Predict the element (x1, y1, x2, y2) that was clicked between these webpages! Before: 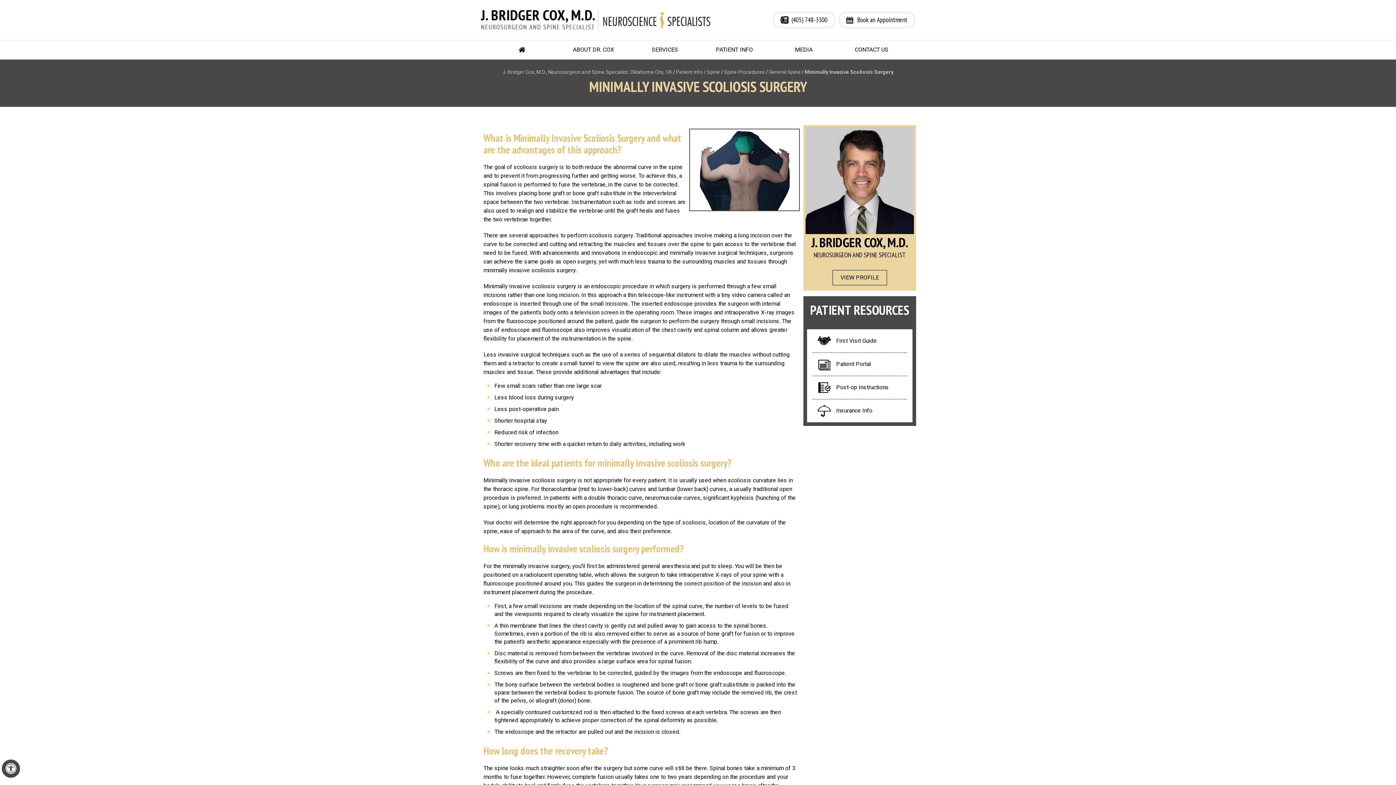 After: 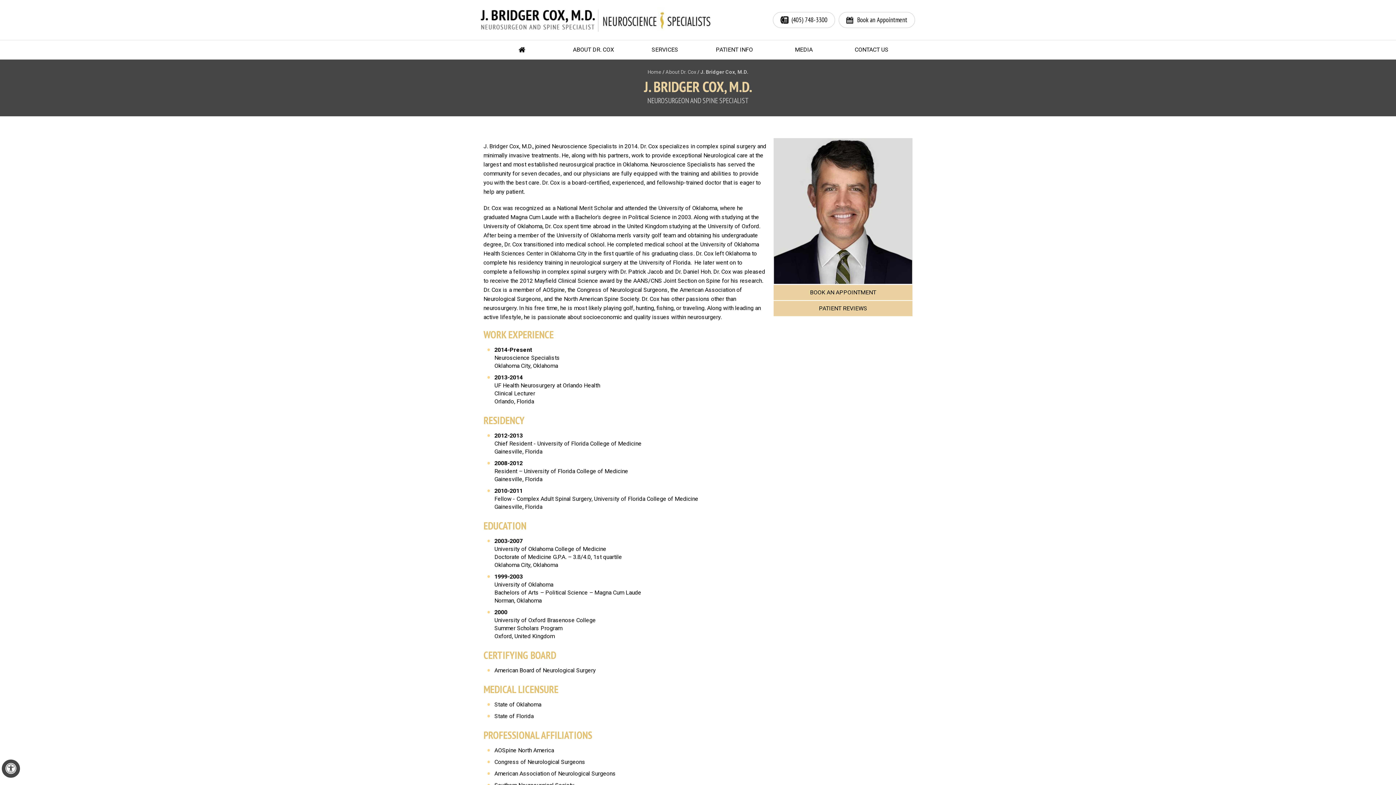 Action: label: VIEW PROFILE bbox: (832, 270, 887, 285)